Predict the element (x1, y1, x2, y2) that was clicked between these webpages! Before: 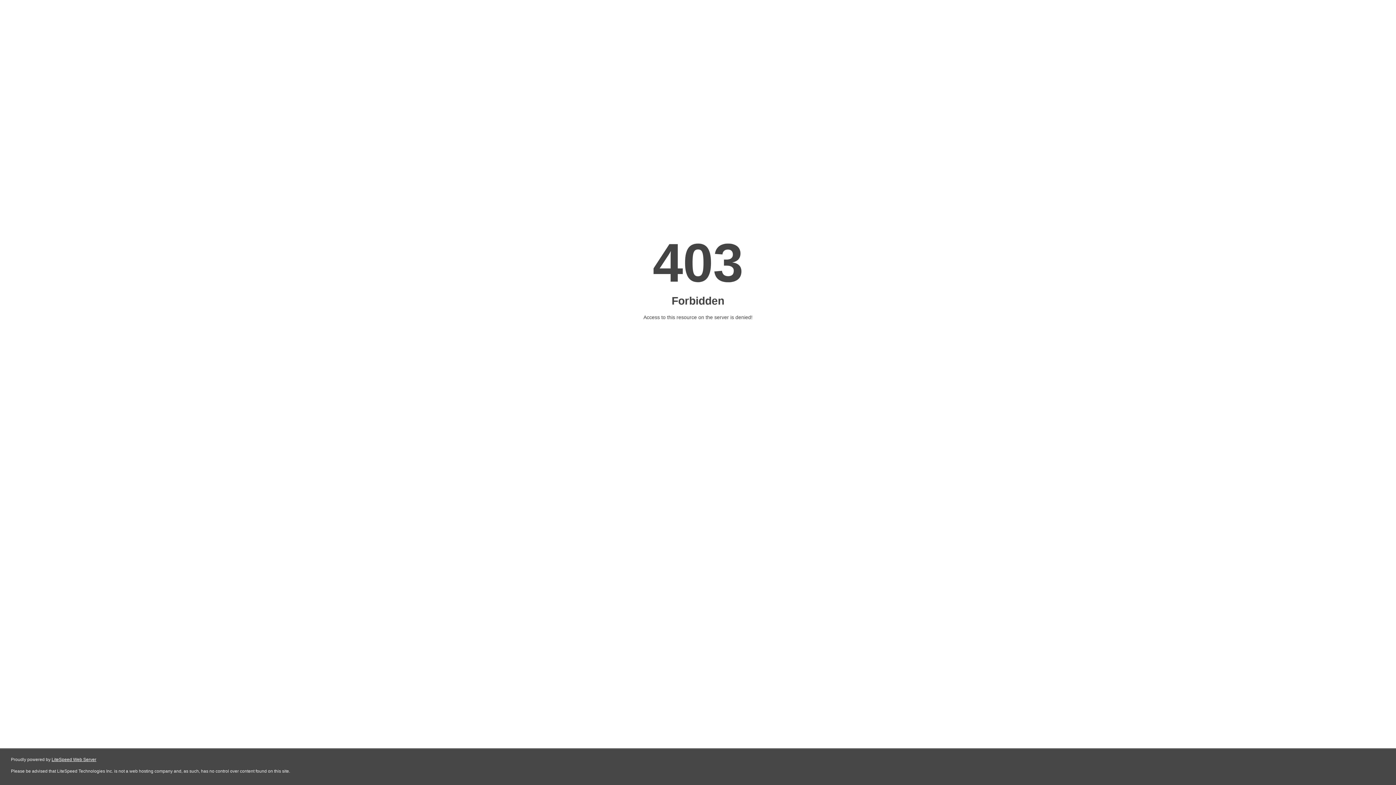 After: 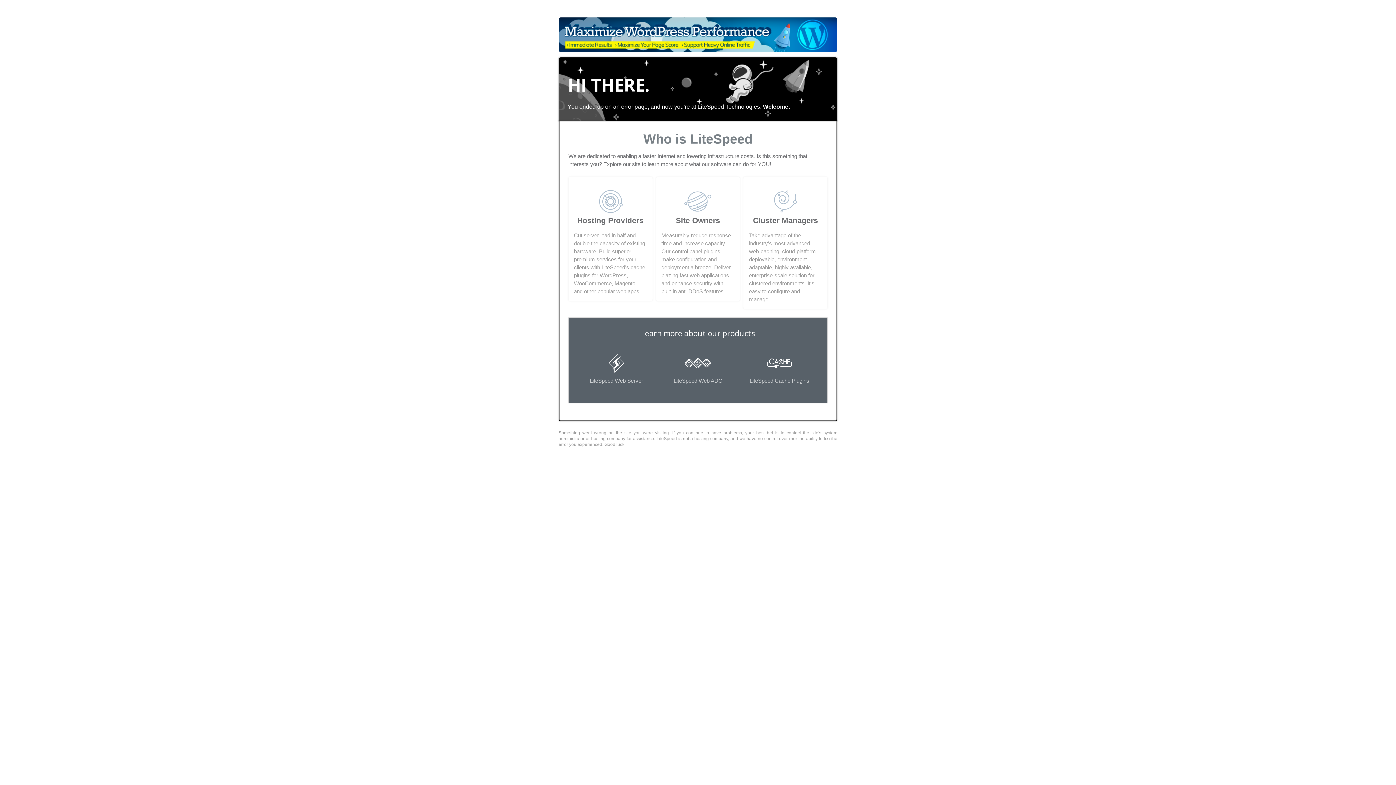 Action: bbox: (51, 757, 96, 762) label: LiteSpeed Web Server